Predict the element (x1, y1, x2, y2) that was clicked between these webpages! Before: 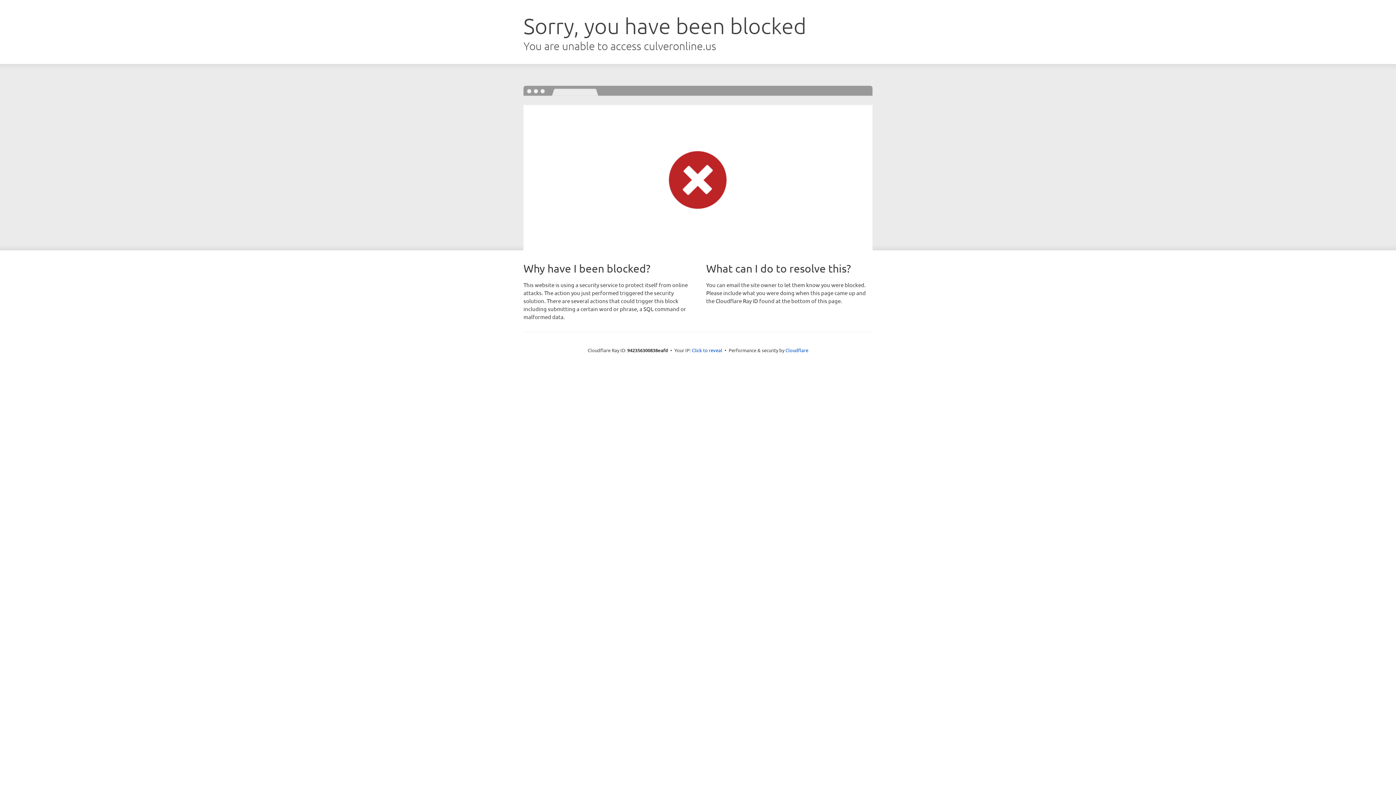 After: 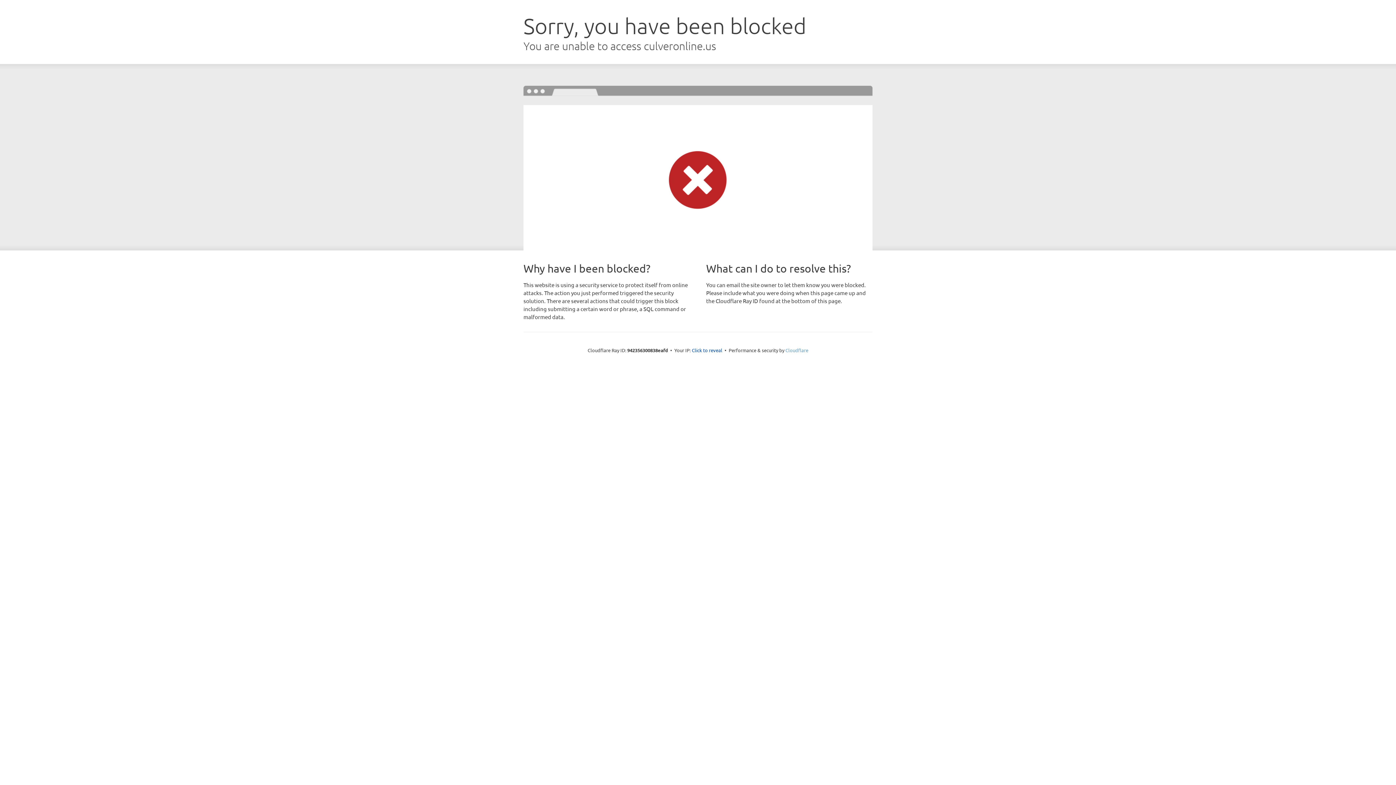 Action: bbox: (785, 347, 808, 353) label: Cloudflare